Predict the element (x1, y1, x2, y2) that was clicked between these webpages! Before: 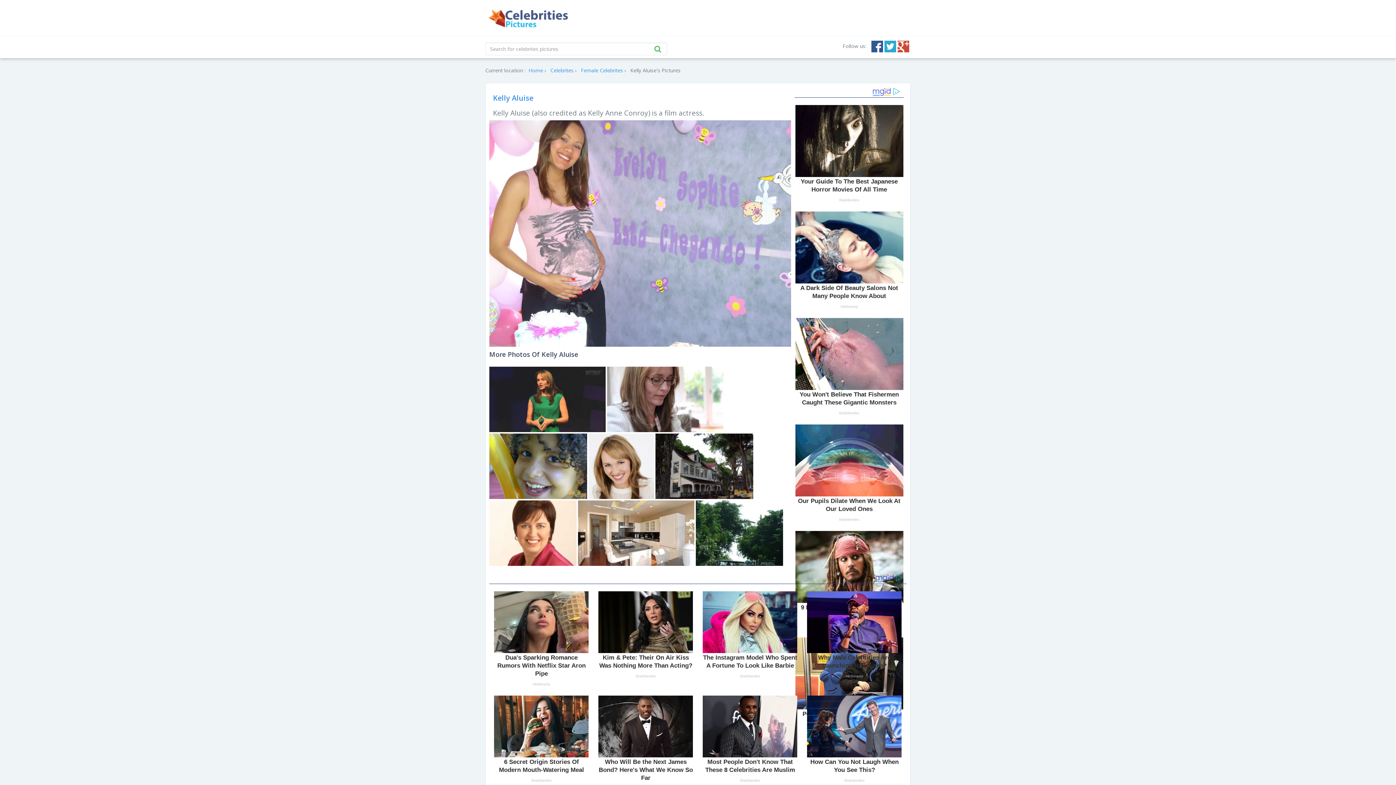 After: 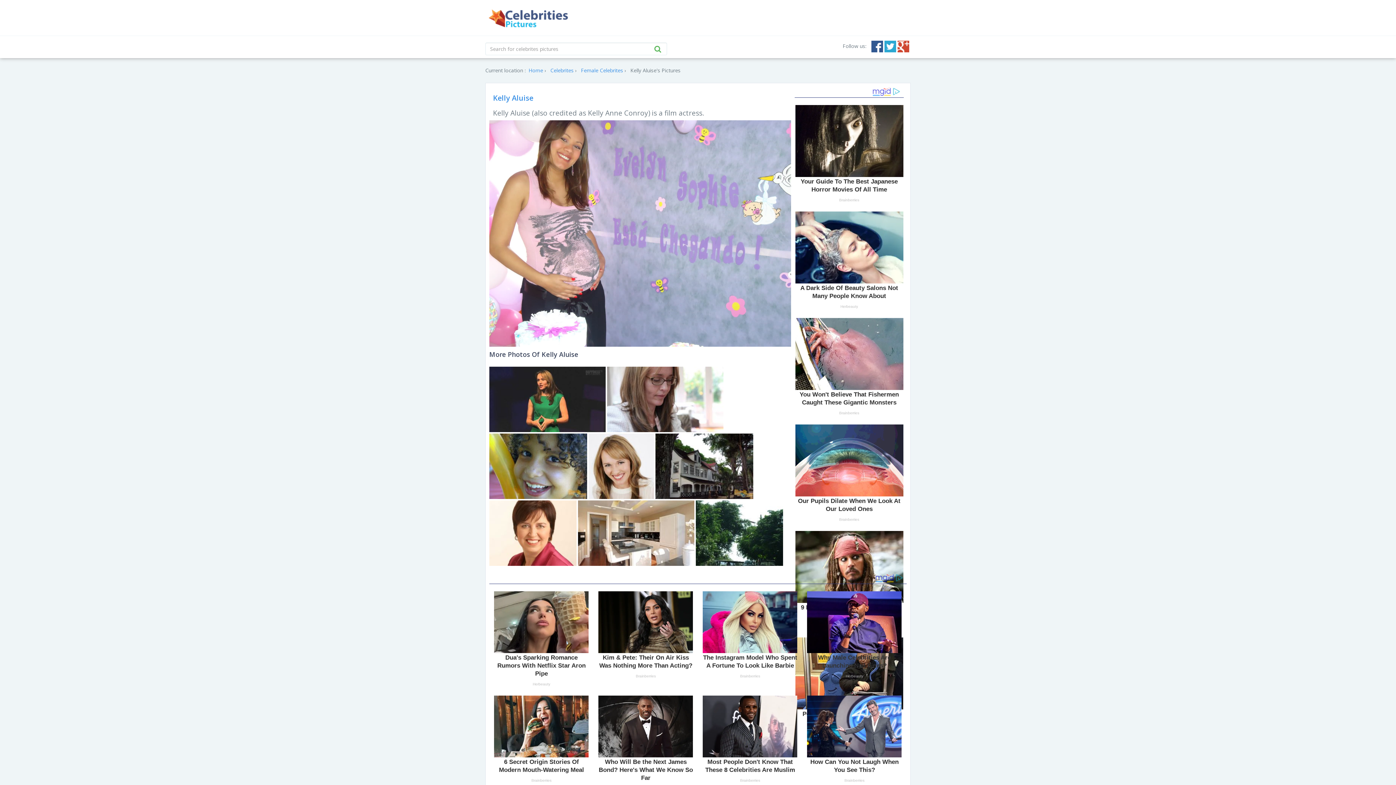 Action: bbox: (489, 229, 791, 236)